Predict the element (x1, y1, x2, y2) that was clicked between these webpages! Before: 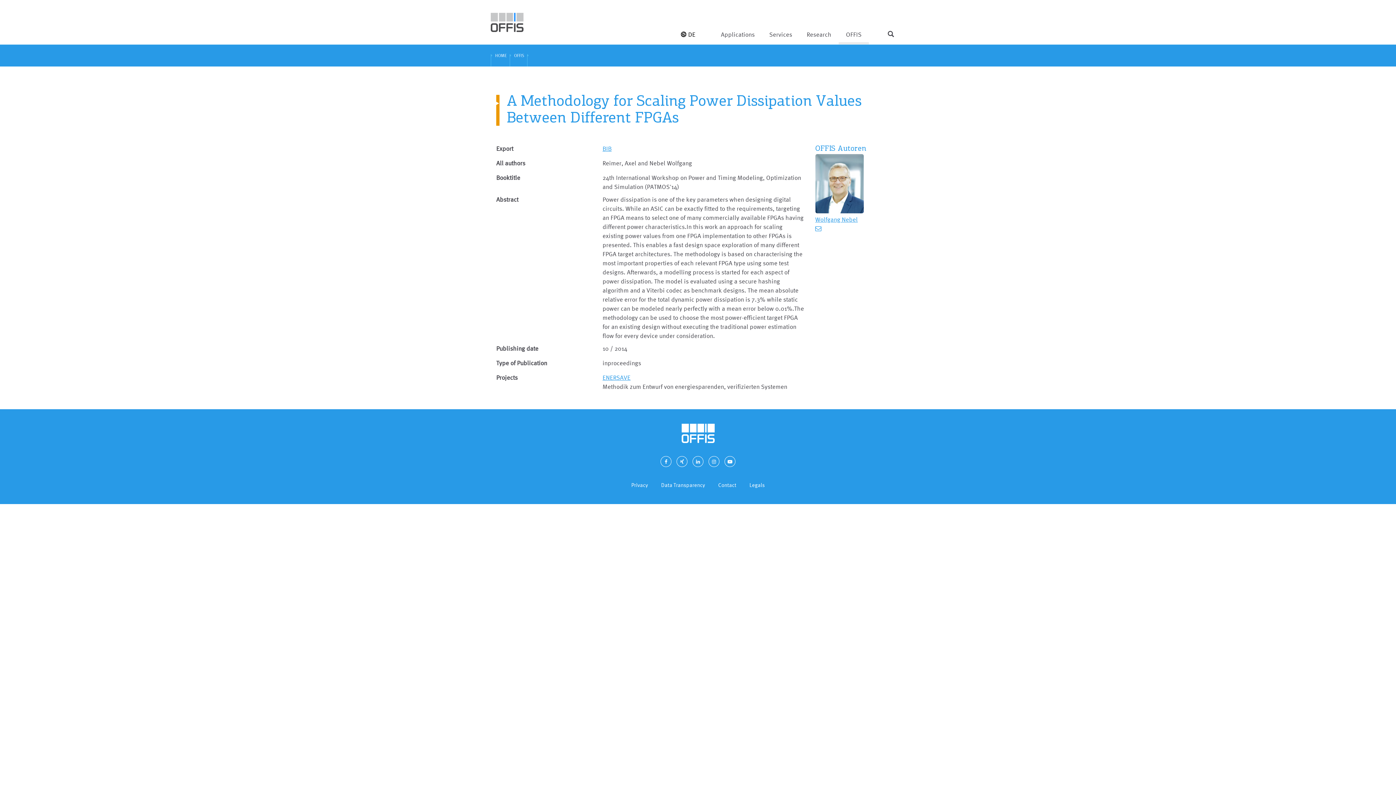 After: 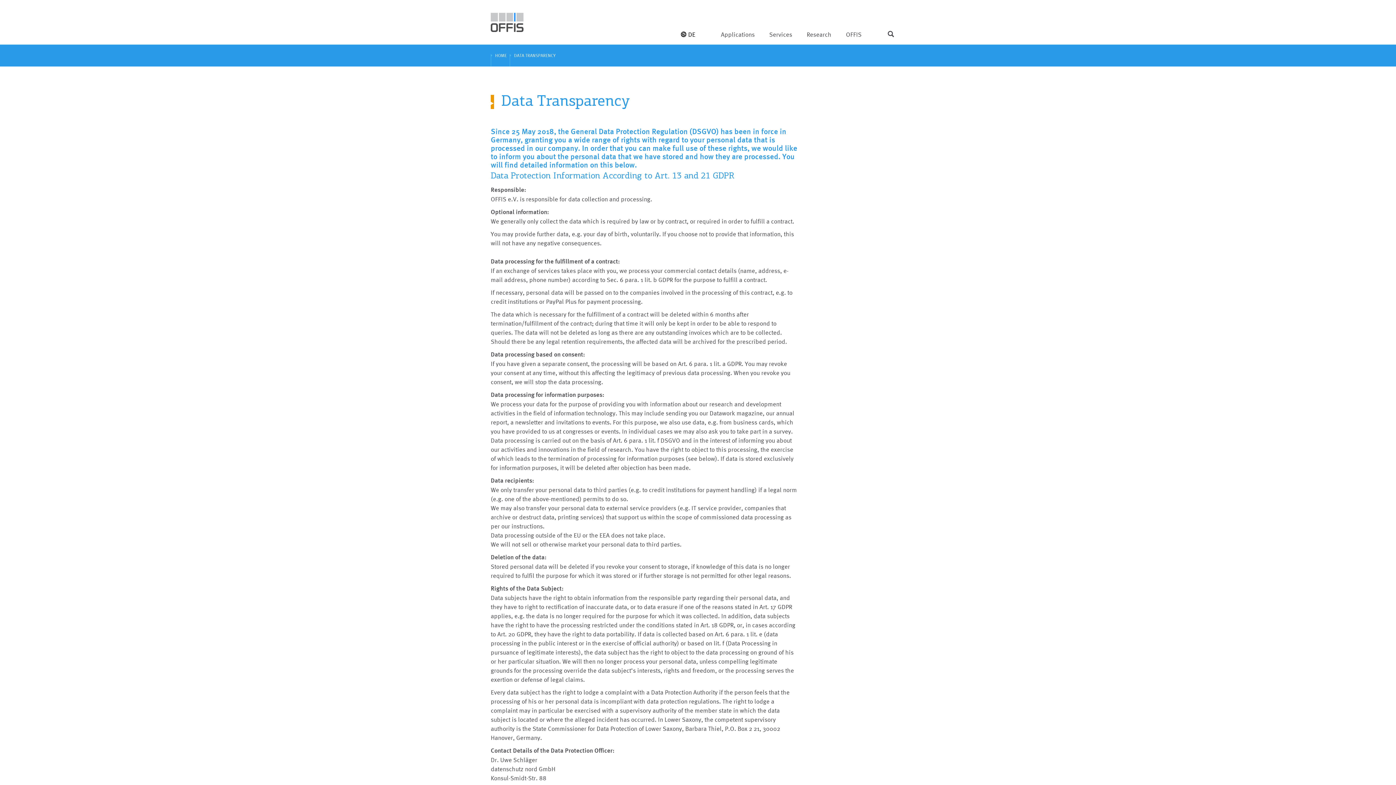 Action: label: Data Transparency bbox: (661, 480, 705, 489)